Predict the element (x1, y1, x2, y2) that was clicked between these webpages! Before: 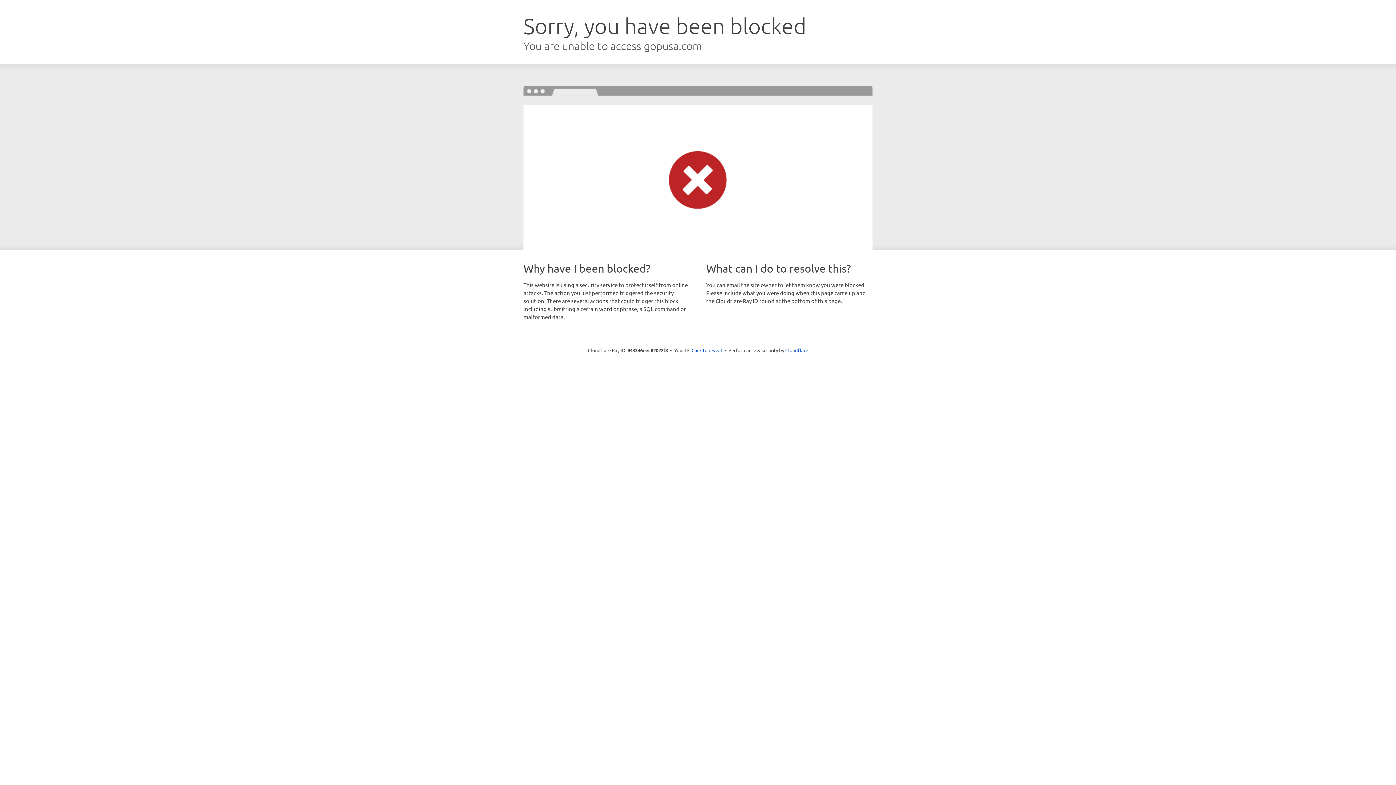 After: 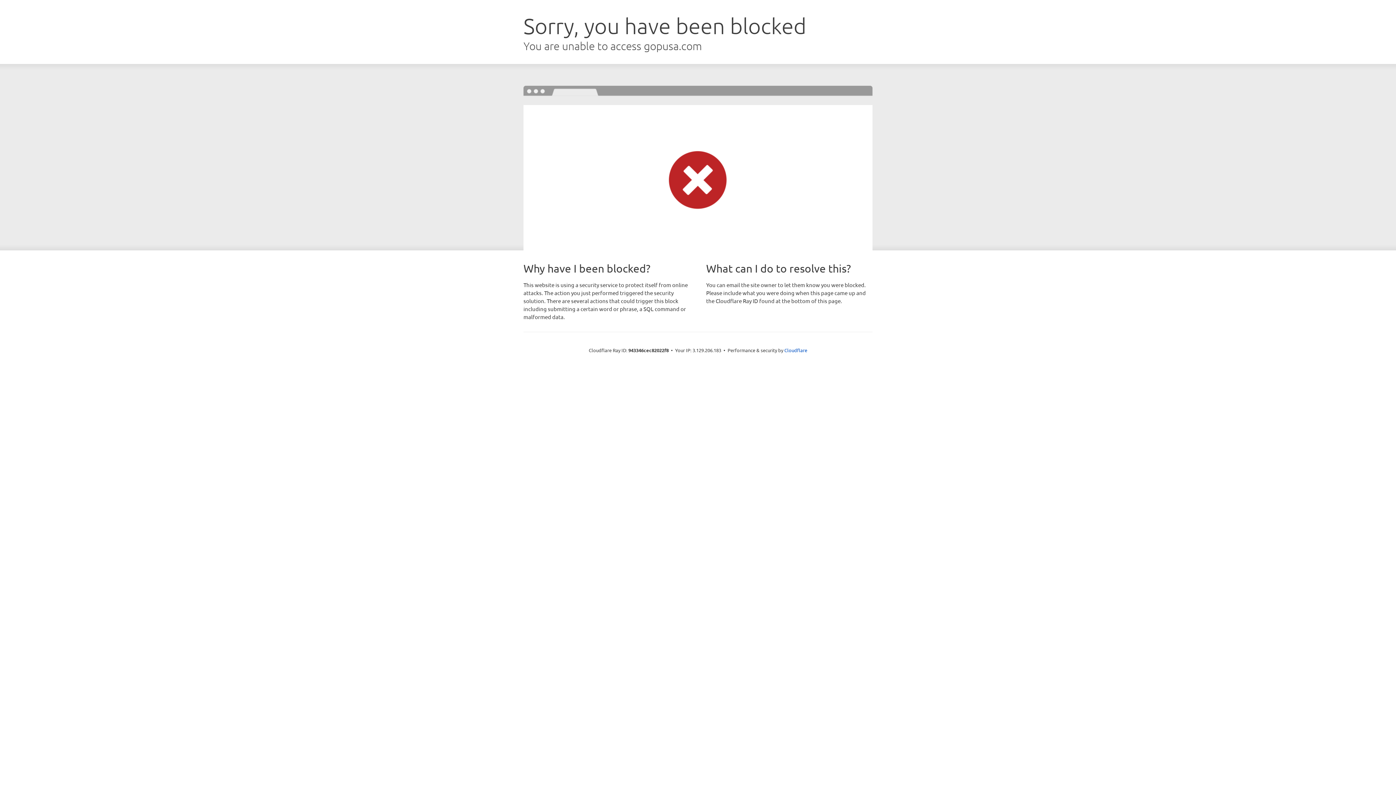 Action: label: Click to reveal bbox: (691, 346, 722, 353)